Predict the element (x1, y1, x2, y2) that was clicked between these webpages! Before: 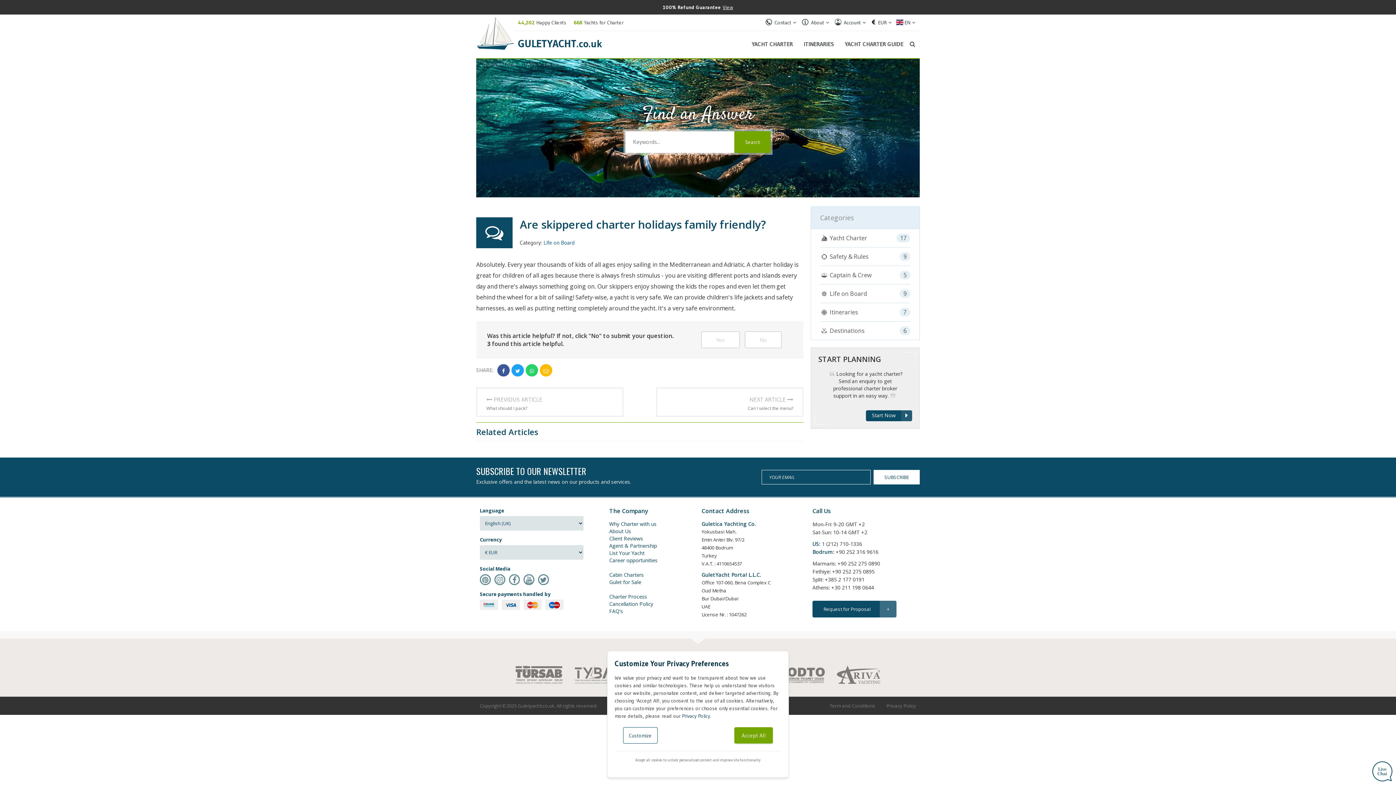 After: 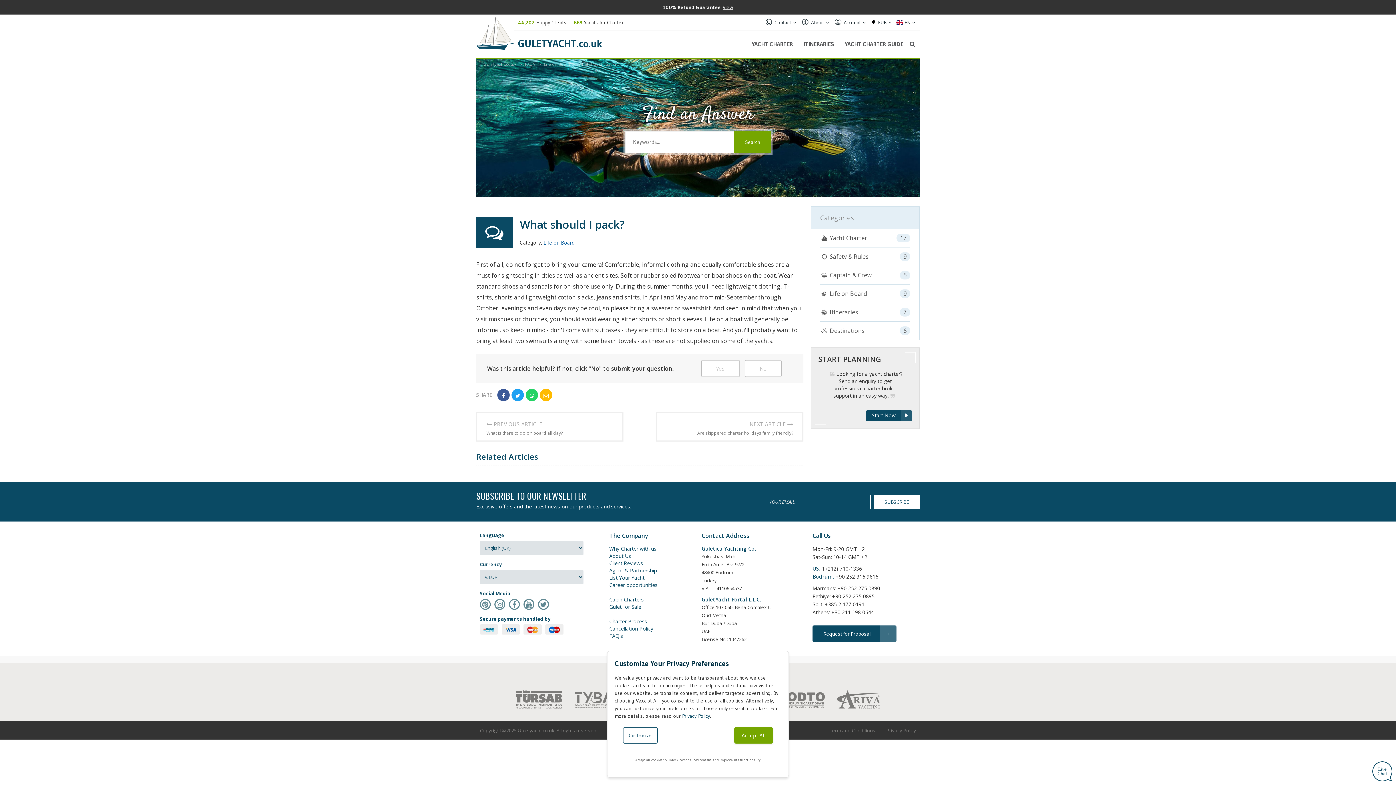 Action: label:  PREVIOUS ARTICLE

What should I pack? bbox: (476, 387, 623, 417)